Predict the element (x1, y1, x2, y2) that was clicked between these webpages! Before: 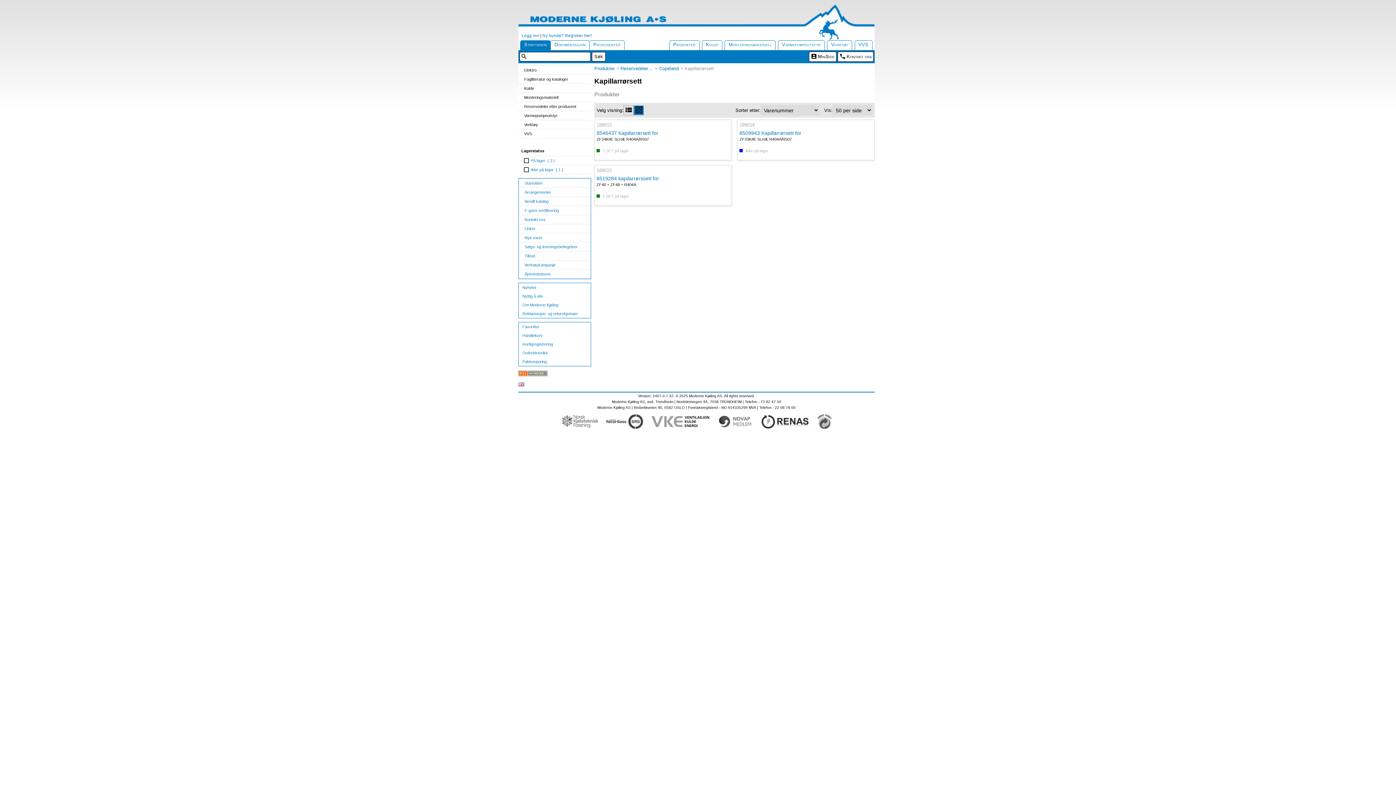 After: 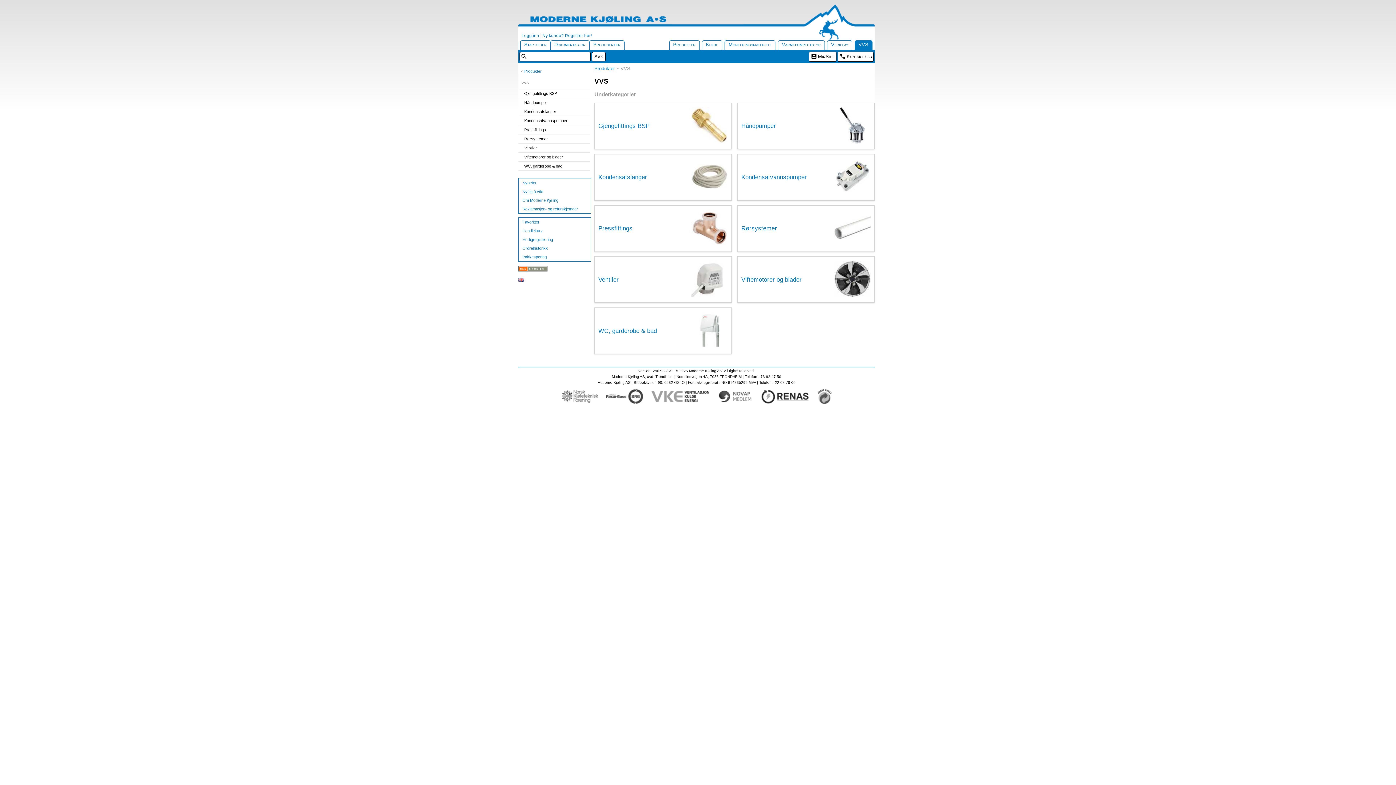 Action: label: VVS bbox: (854, 40, 872, 50)